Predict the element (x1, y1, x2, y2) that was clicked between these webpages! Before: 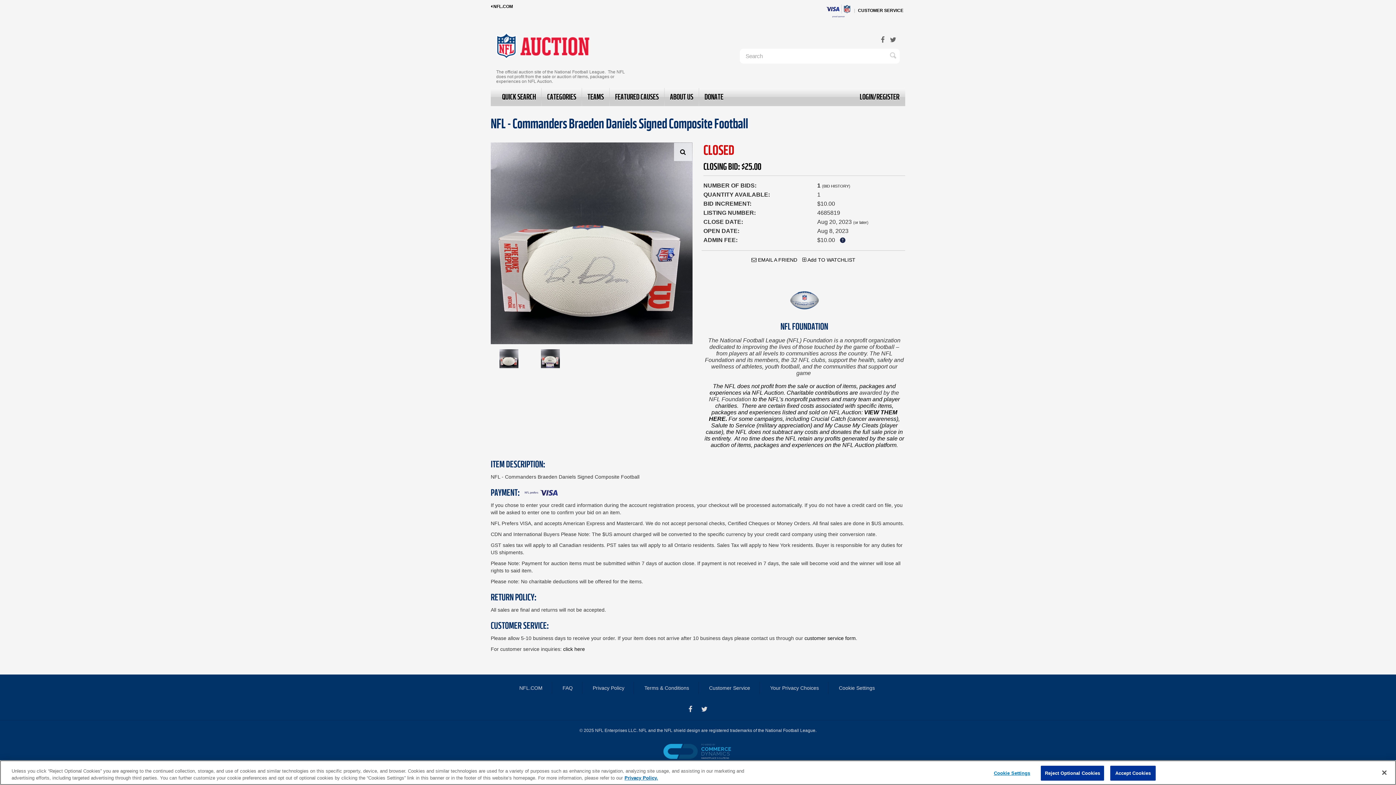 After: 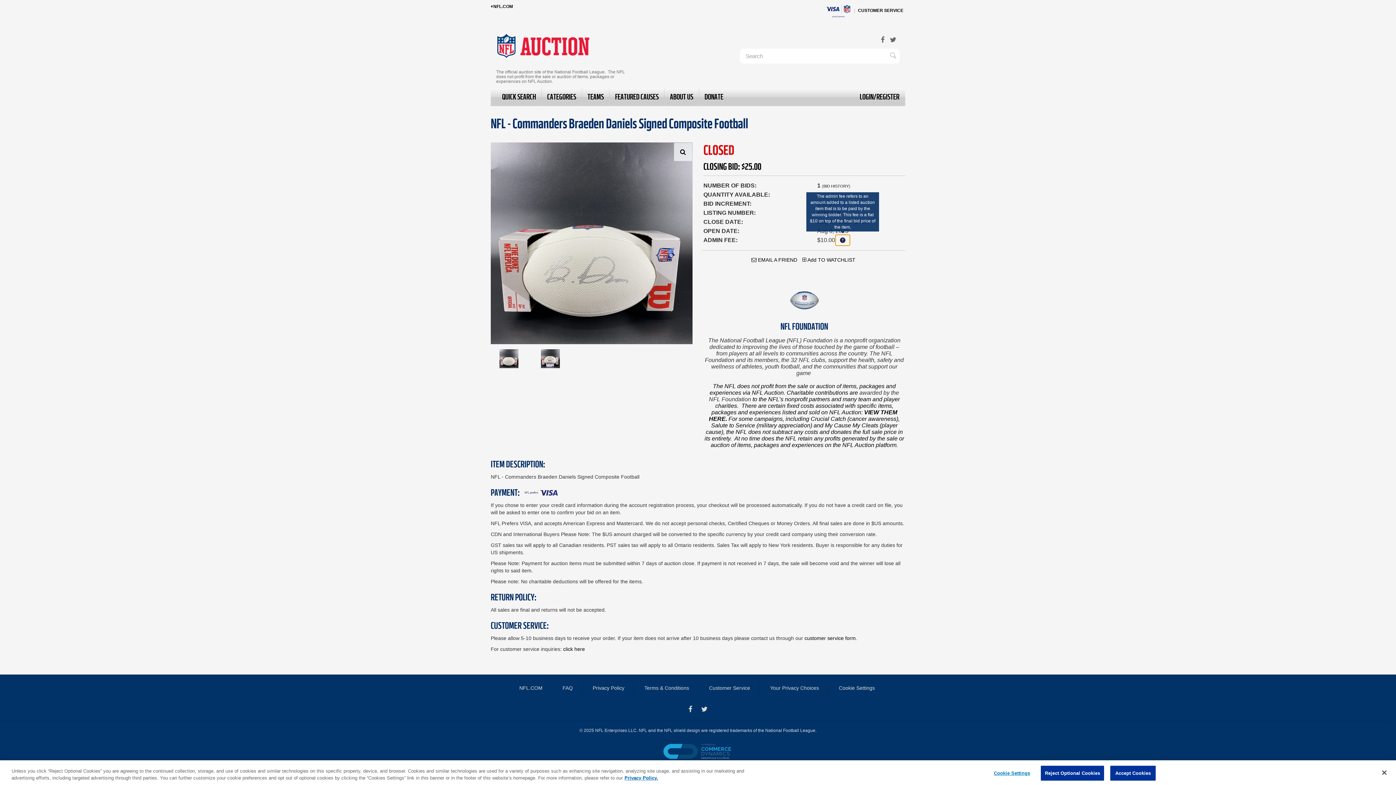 Action: bbox: (835, 234, 850, 246)